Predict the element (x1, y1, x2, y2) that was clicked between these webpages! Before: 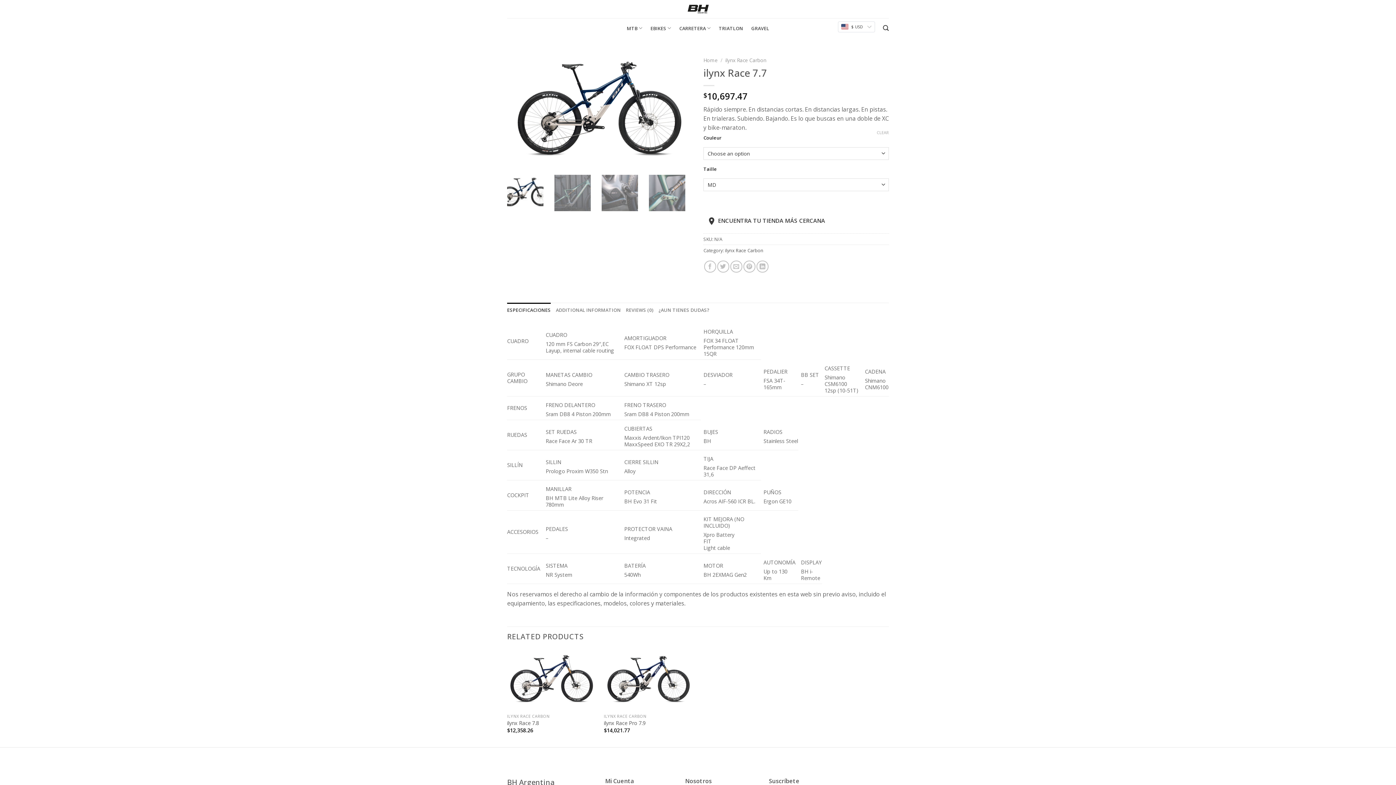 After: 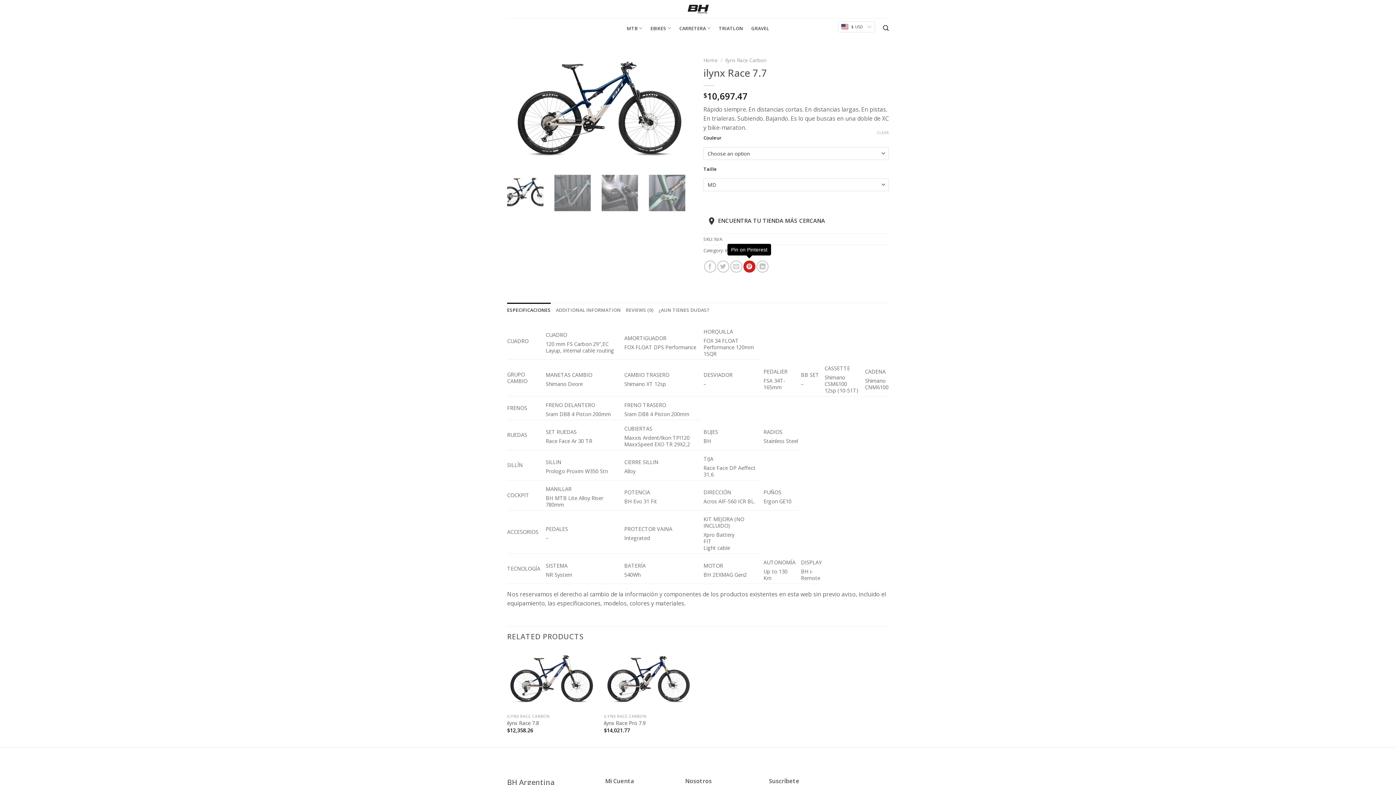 Action: label: Pin on Pinterest bbox: (743, 260, 755, 272)